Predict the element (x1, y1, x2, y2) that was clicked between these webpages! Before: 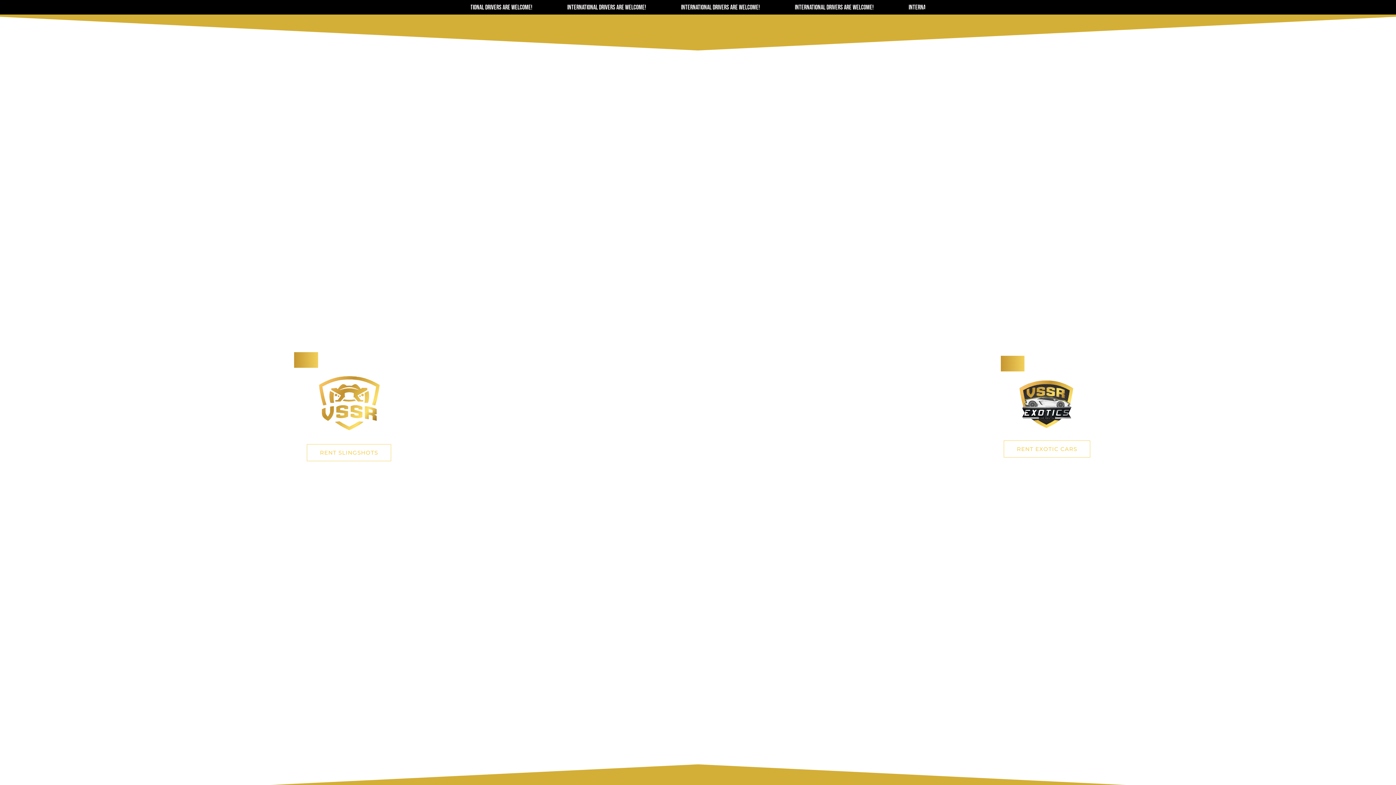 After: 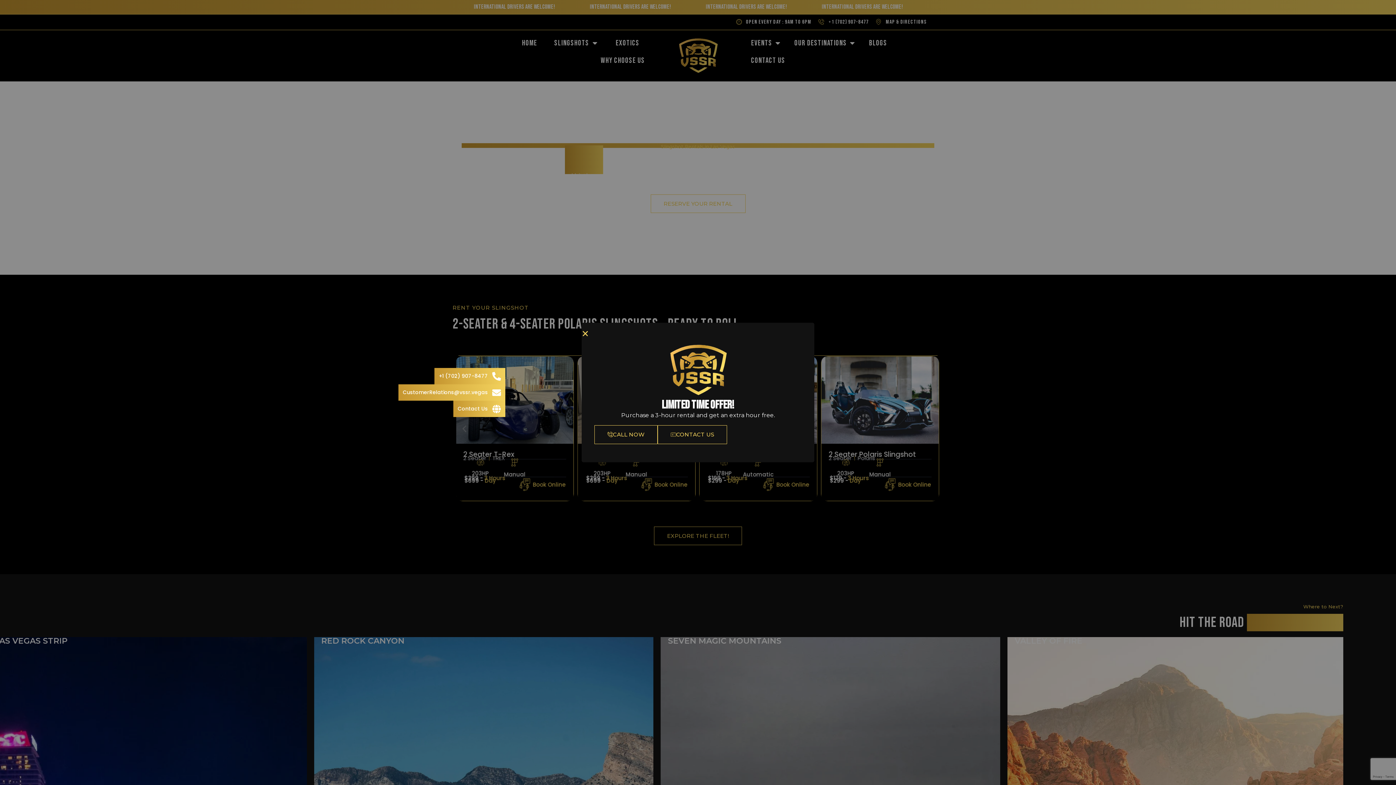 Action: bbox: (203, 370, 494, 437)